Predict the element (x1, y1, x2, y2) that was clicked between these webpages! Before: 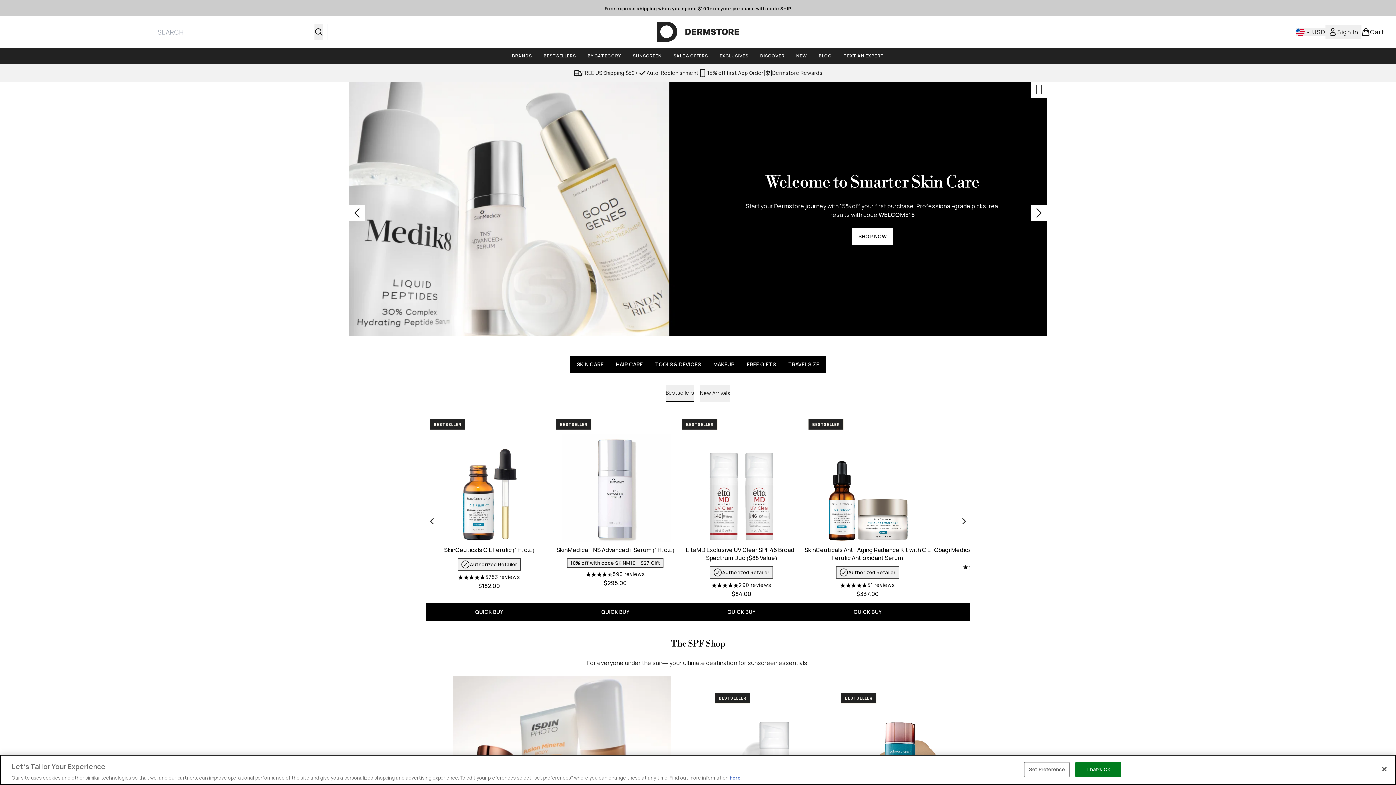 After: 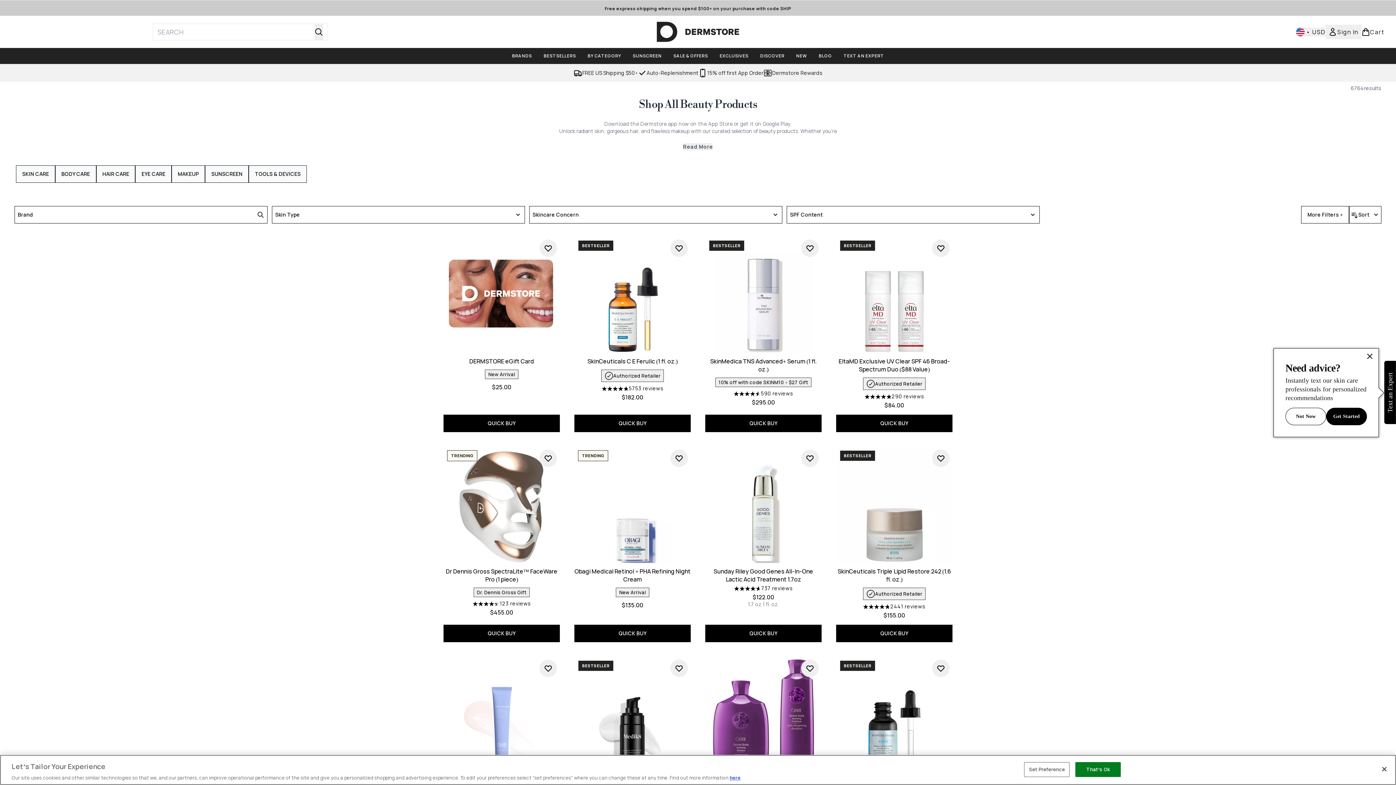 Action: label: Free express shipping when you spend $100+ on your purchase with code SHIP bbox: (0, 0, 1396, 16)